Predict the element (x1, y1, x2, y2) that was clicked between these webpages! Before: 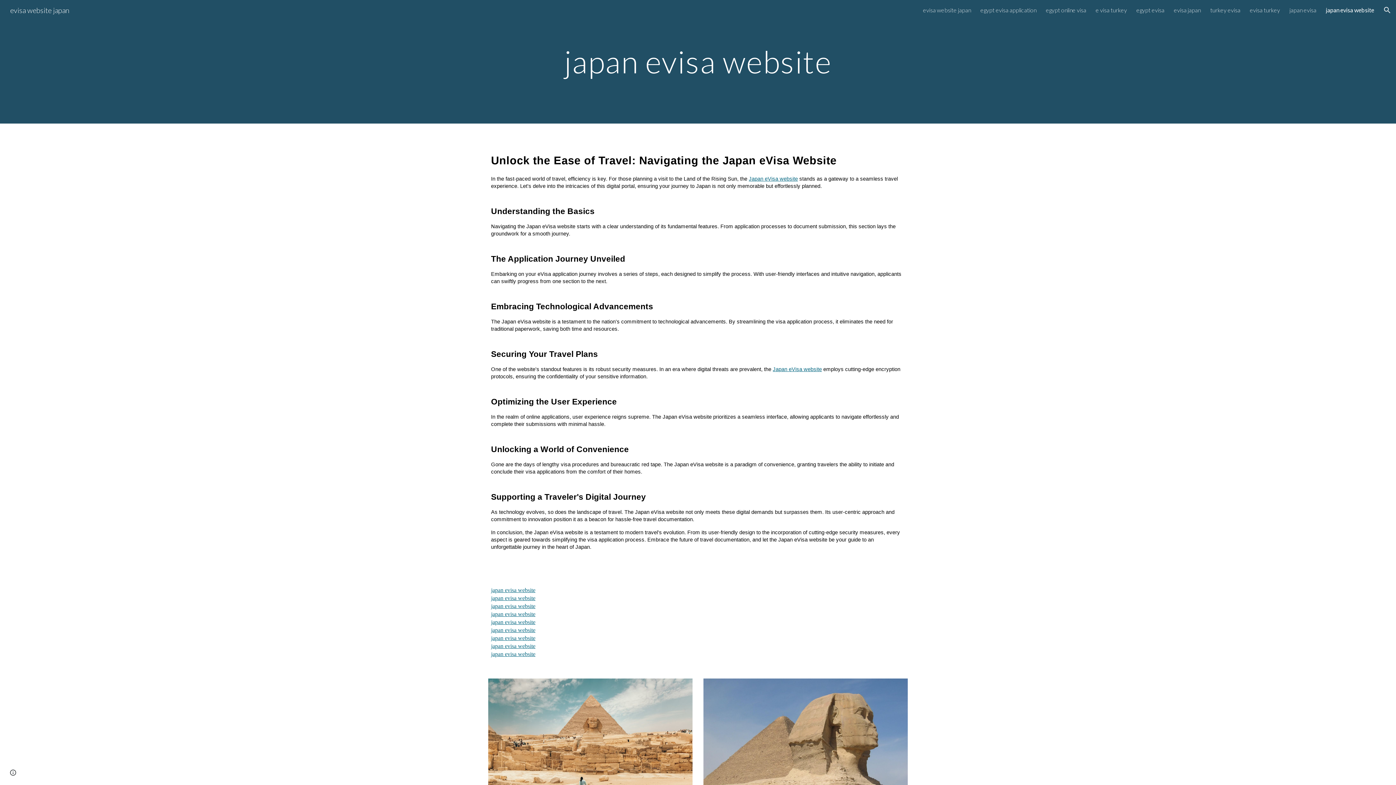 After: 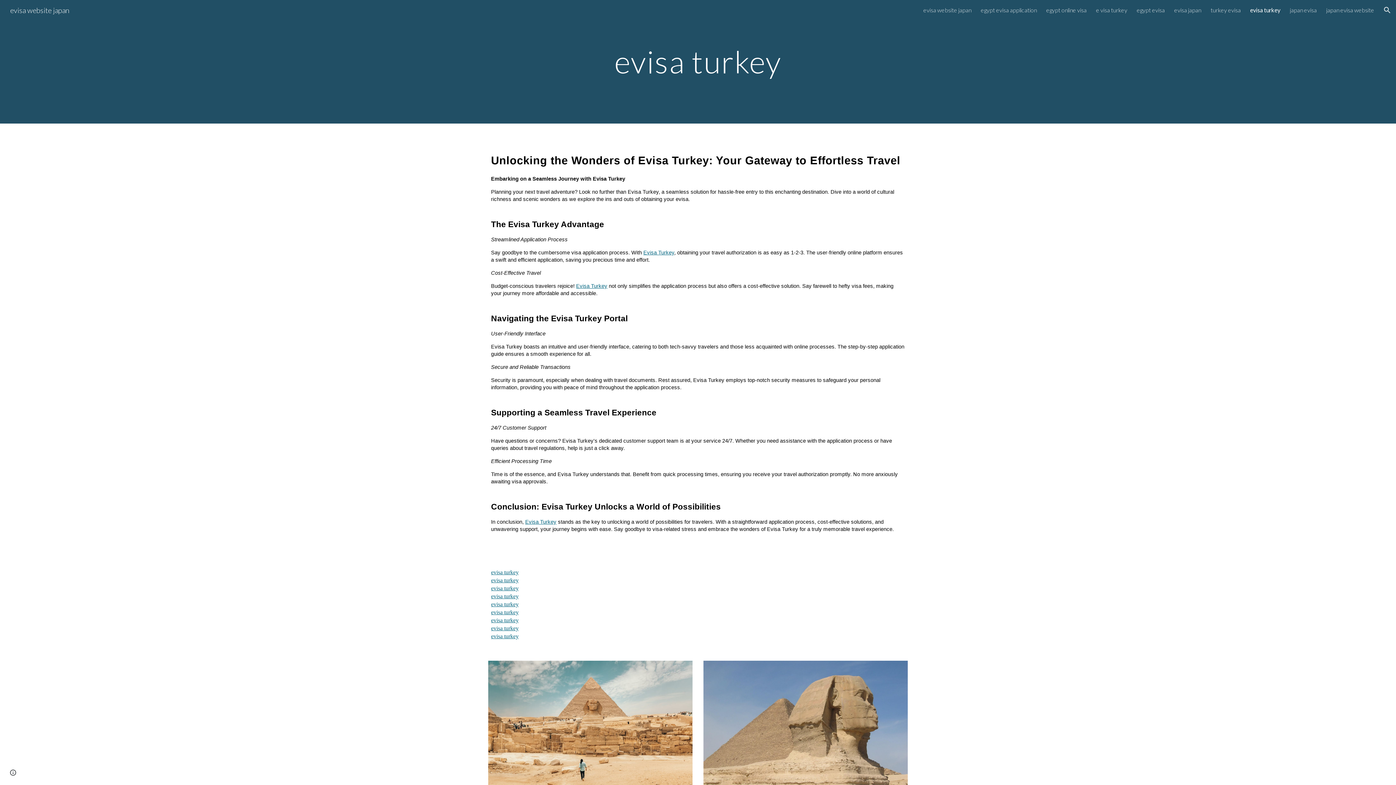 Action: bbox: (1250, 6, 1280, 13) label: evisa turkey